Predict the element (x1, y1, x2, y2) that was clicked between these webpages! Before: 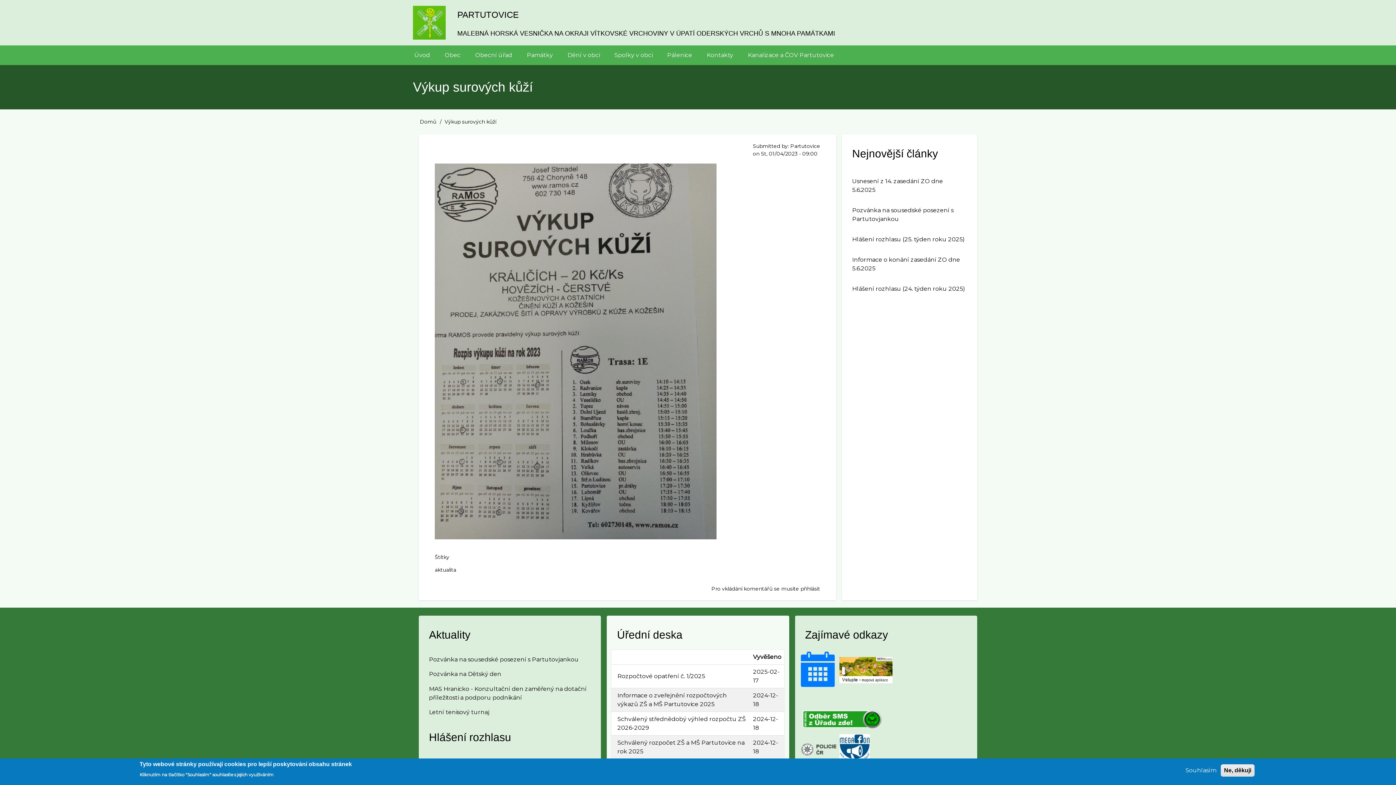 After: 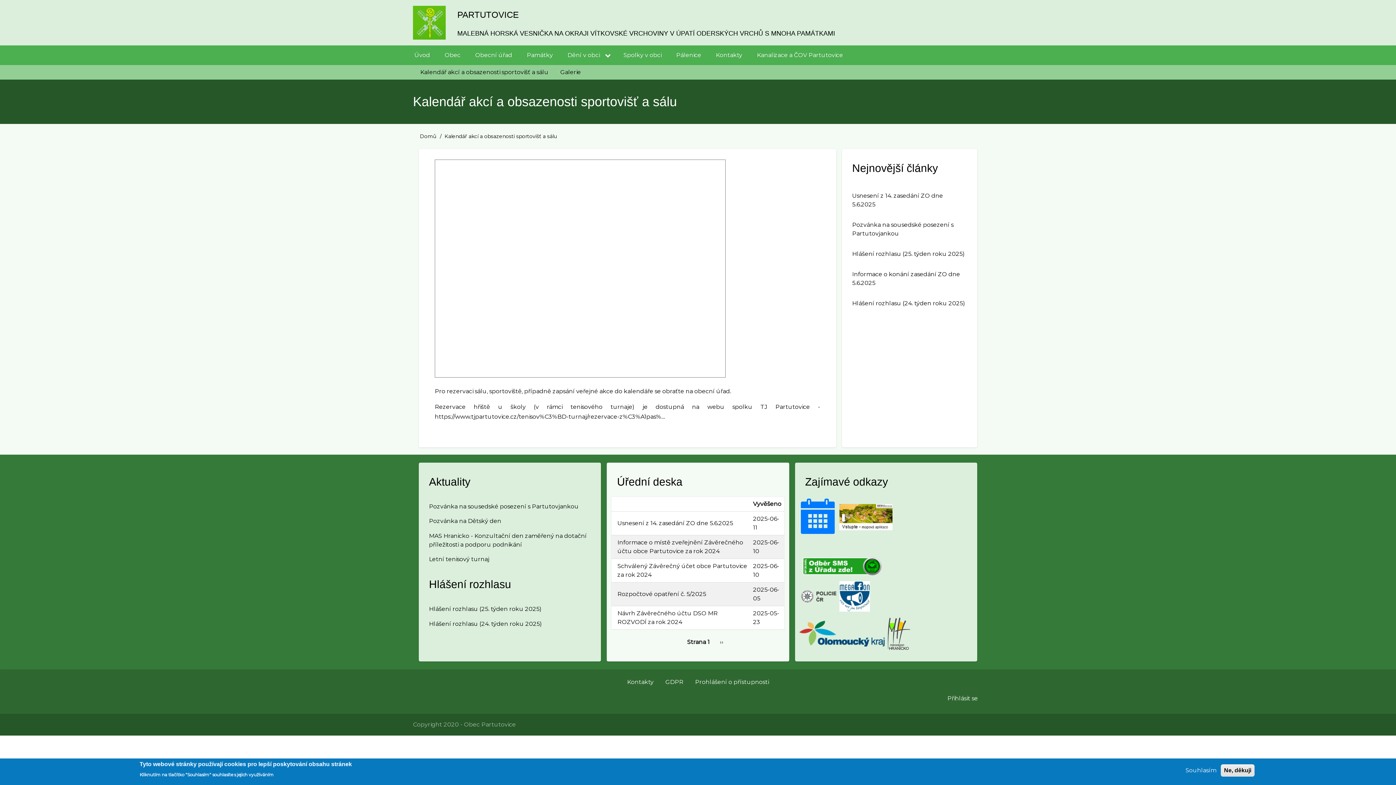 Action: bbox: (799, 666, 836, 673)